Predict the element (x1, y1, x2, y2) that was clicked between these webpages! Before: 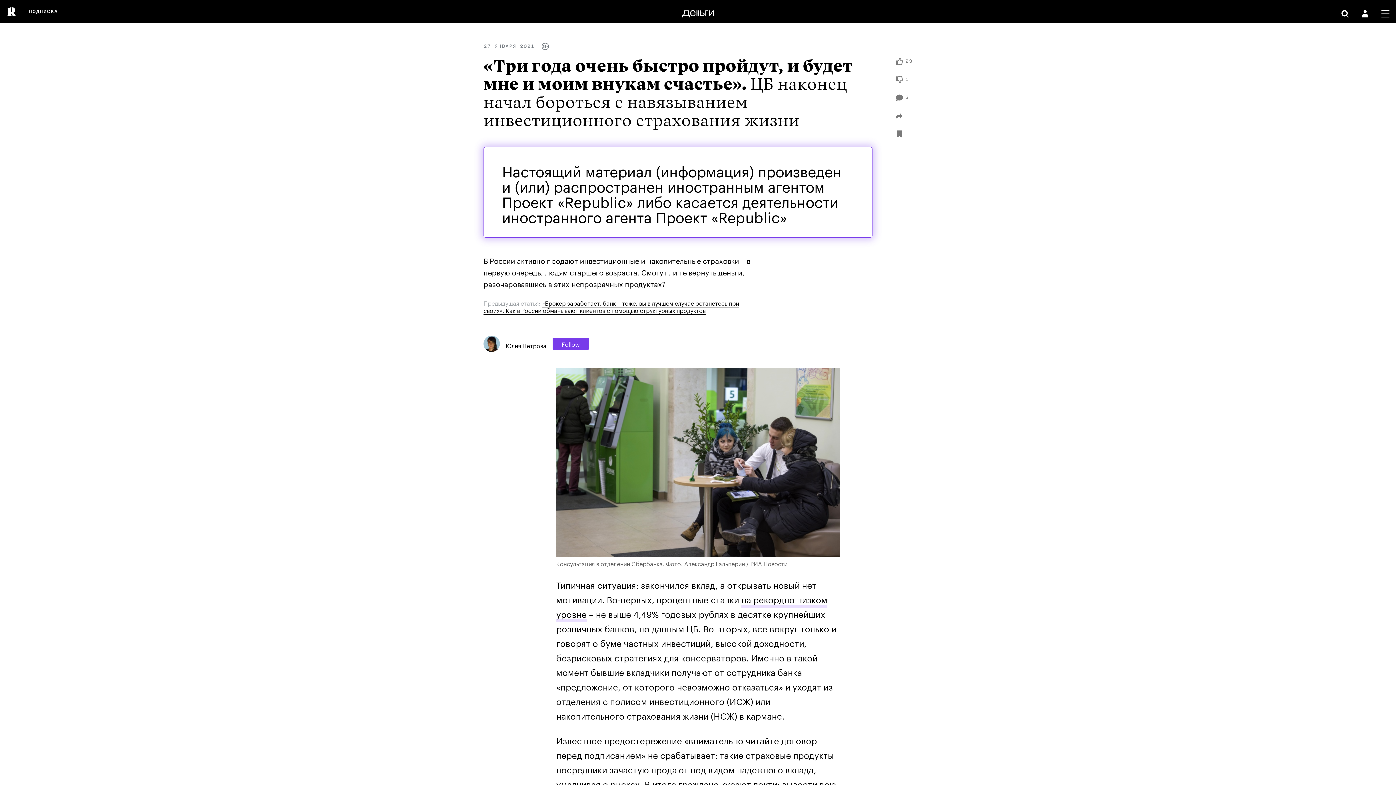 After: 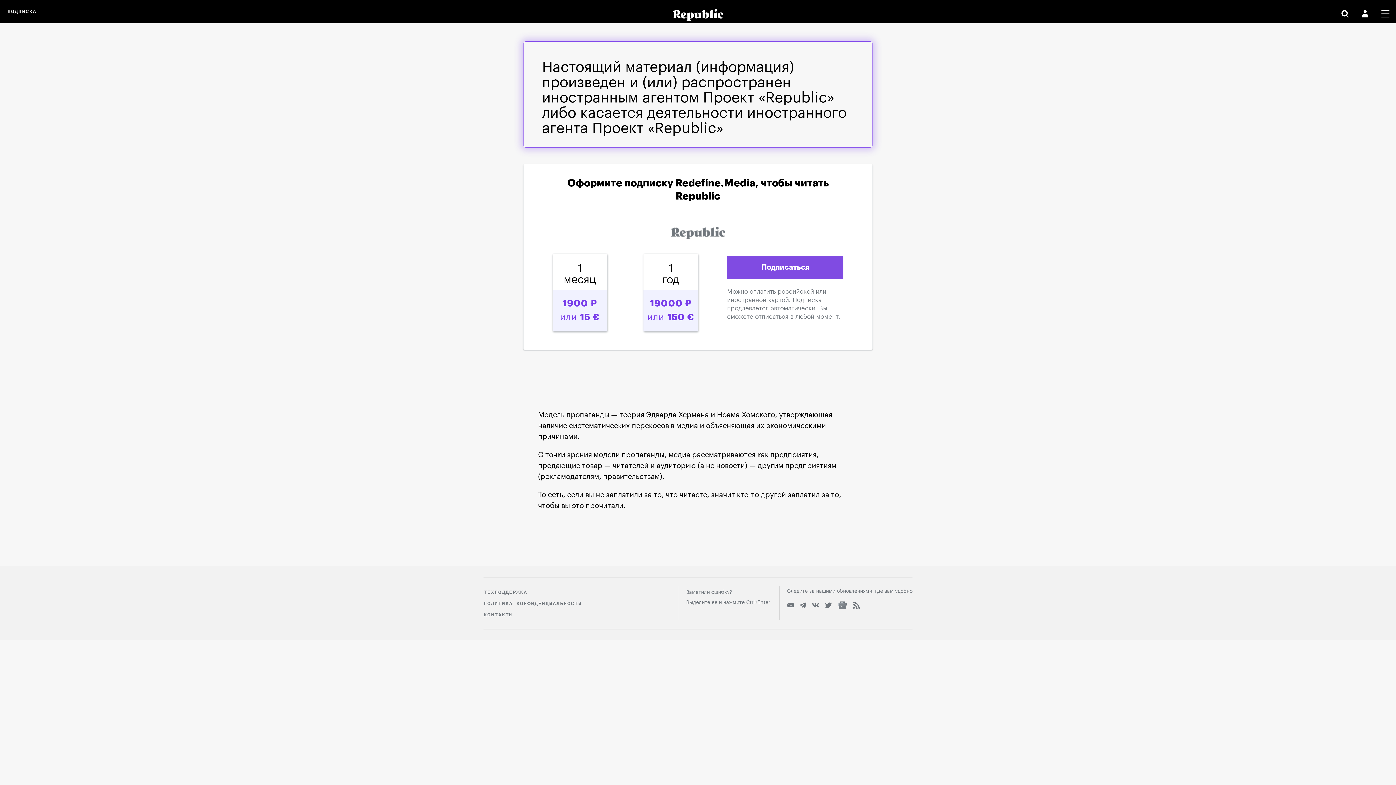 Action: label: ПОДПИСКА bbox: (28, 0, 57, 23)